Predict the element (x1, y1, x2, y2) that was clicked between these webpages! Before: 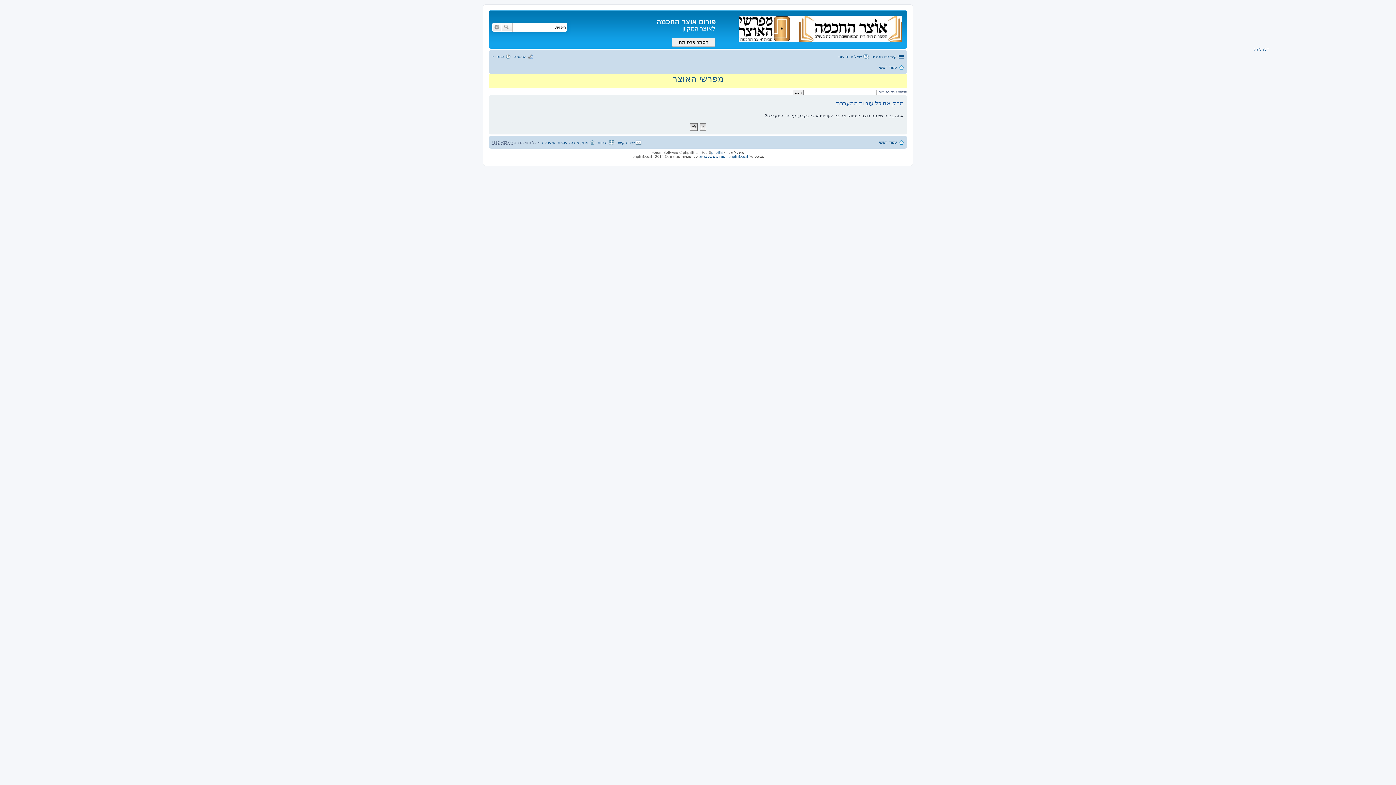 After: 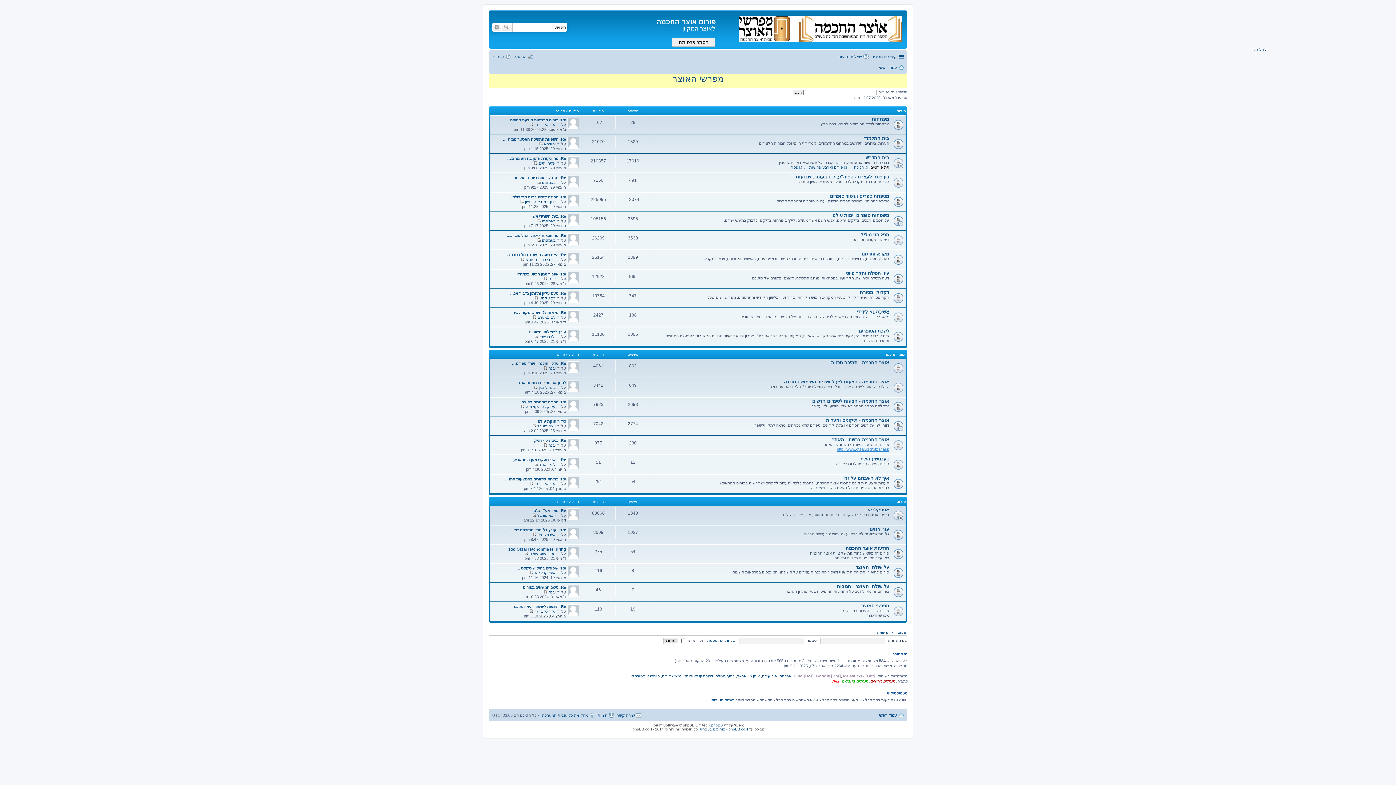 Action: bbox: (715, 12, 905, 42)